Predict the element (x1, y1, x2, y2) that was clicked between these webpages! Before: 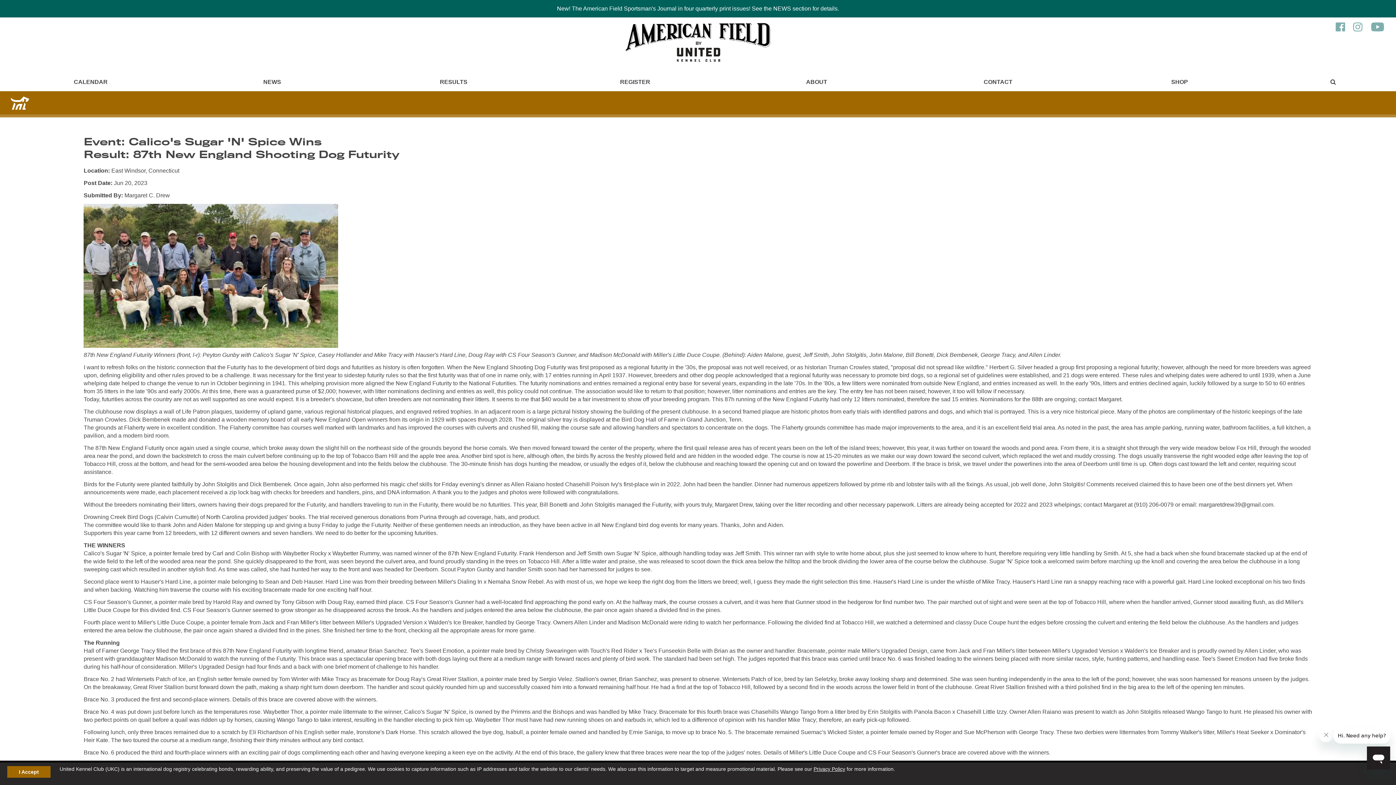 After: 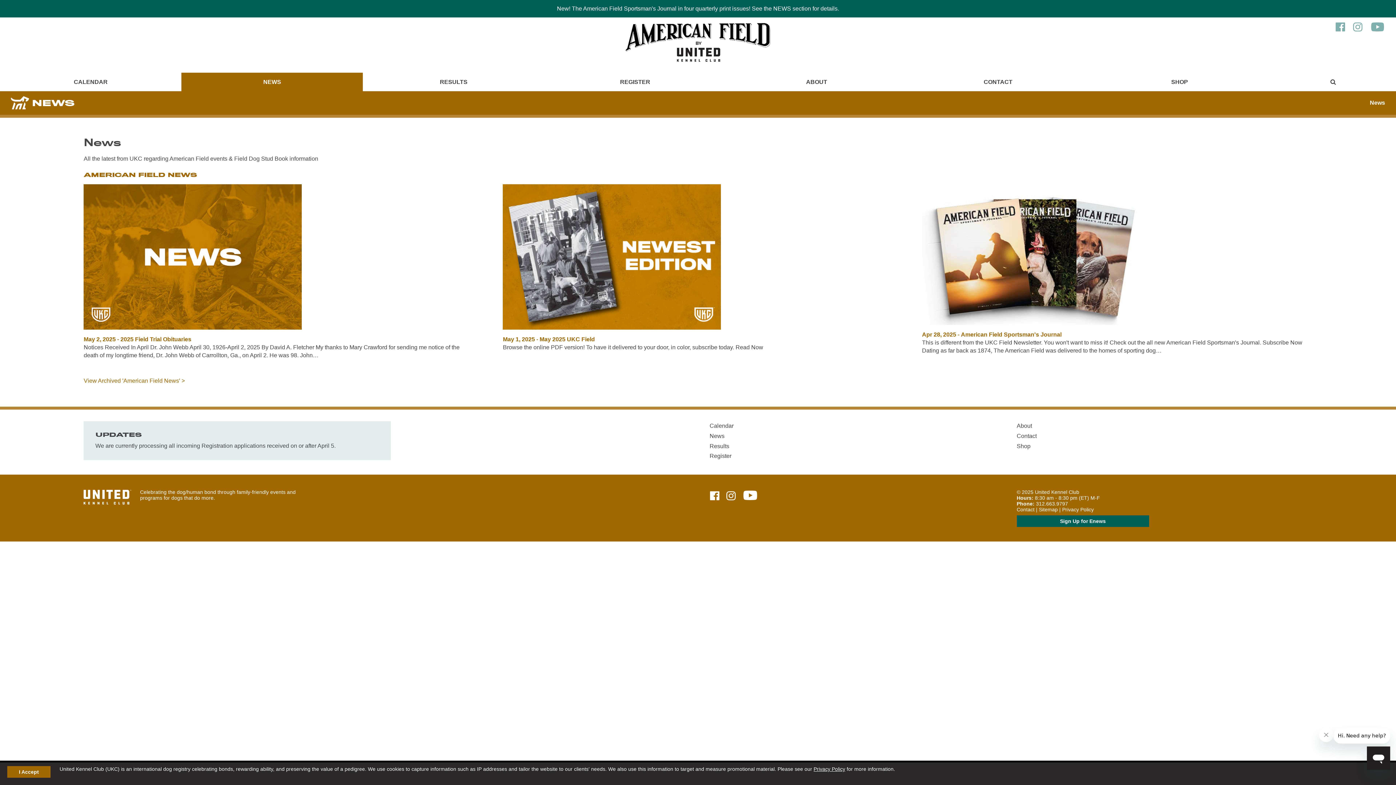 Action: bbox: (183, 72, 360, 91) label: NEWS